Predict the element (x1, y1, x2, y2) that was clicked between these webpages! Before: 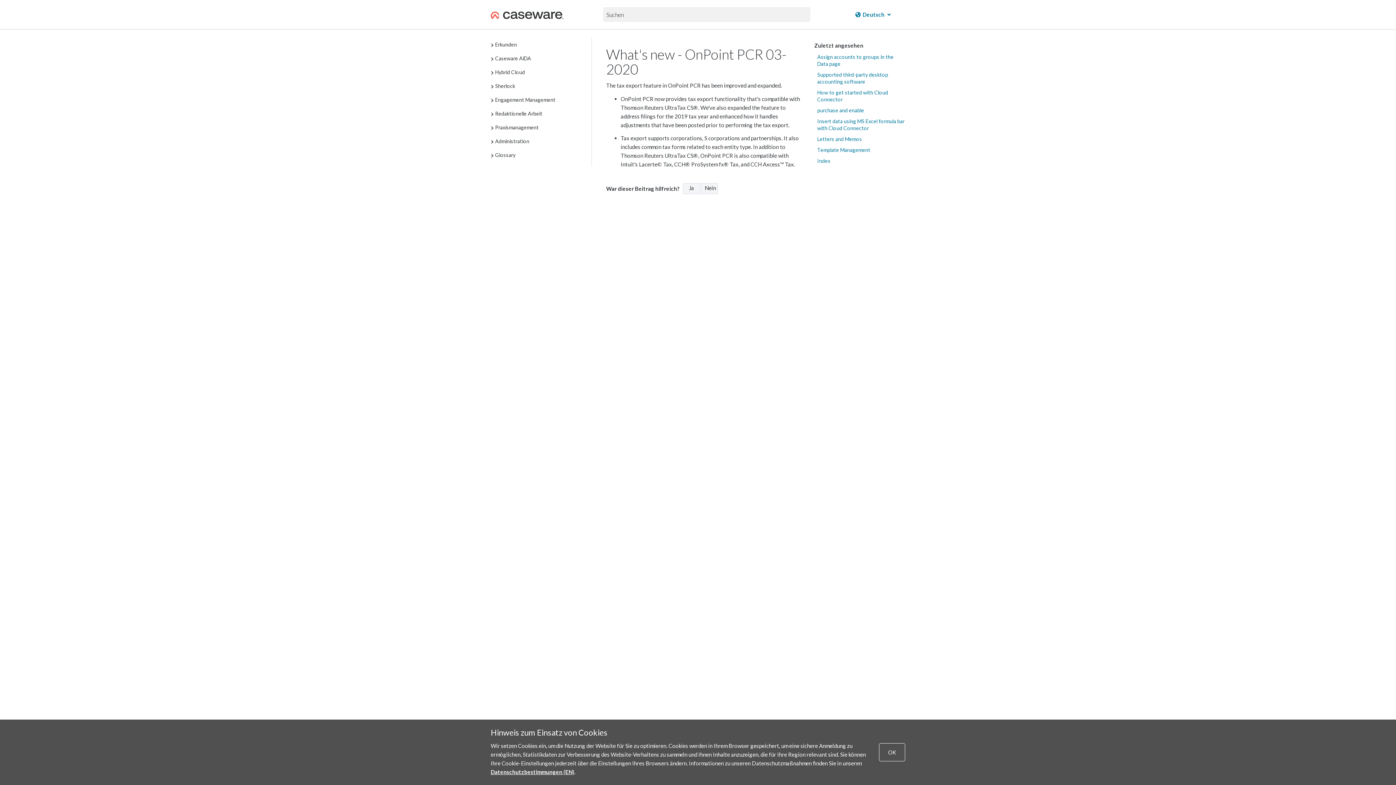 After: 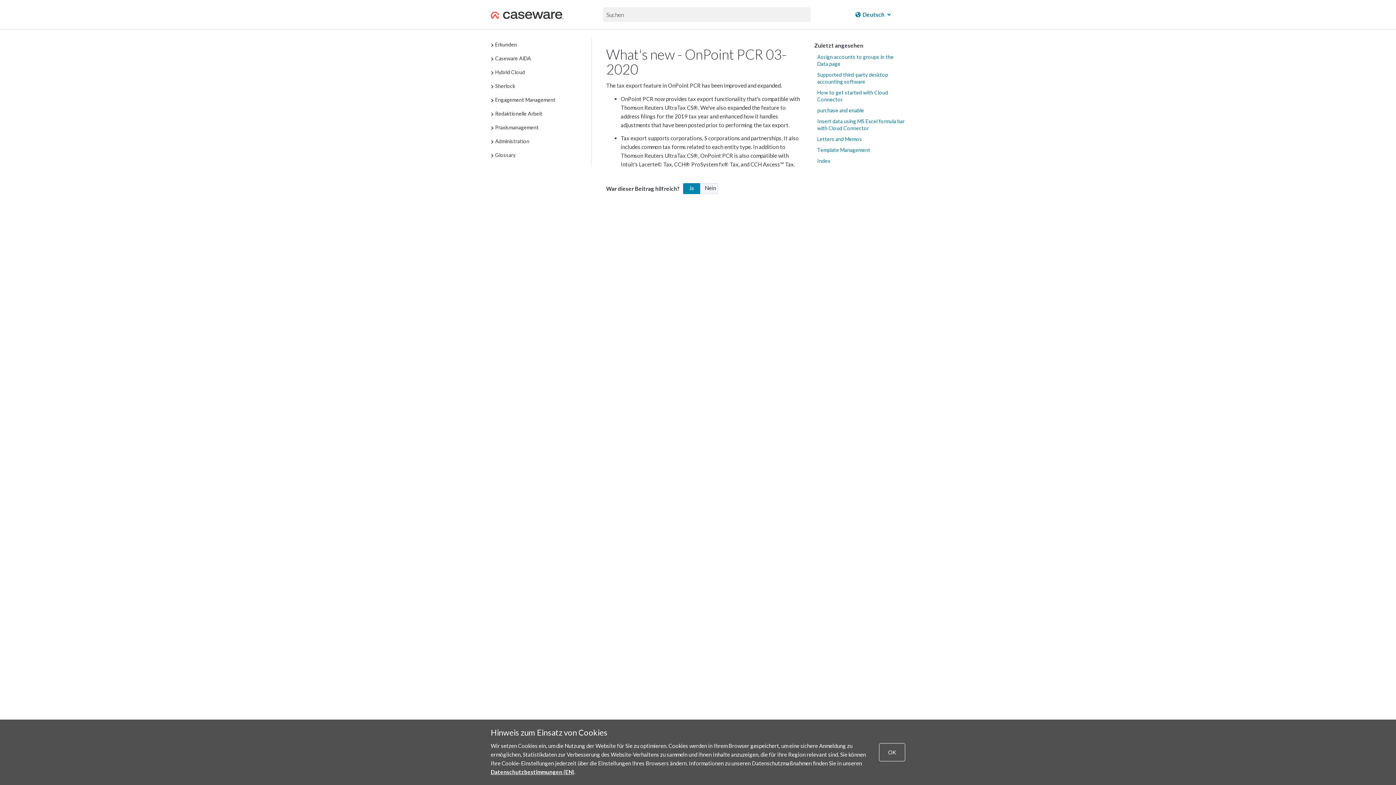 Action: bbox: (683, 183, 700, 194) label: Ja